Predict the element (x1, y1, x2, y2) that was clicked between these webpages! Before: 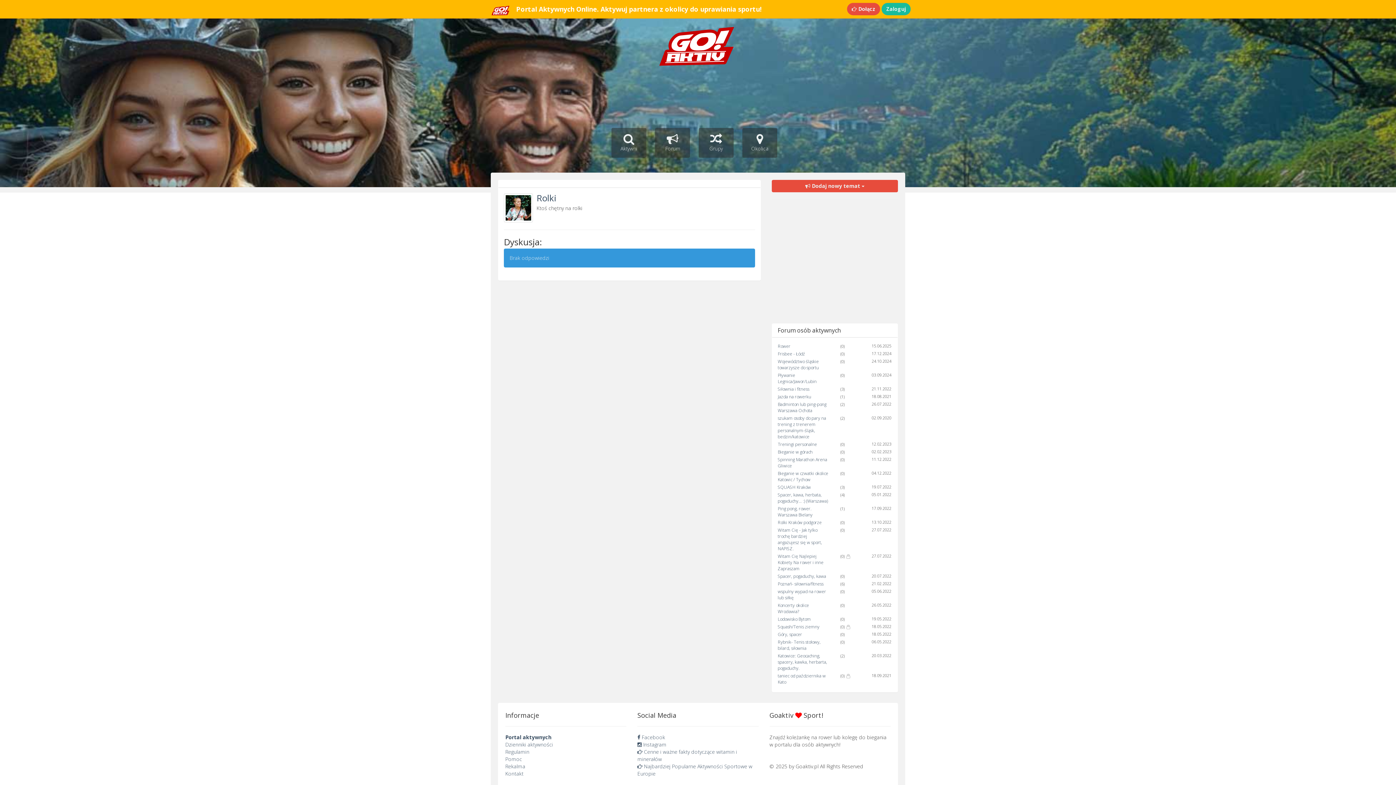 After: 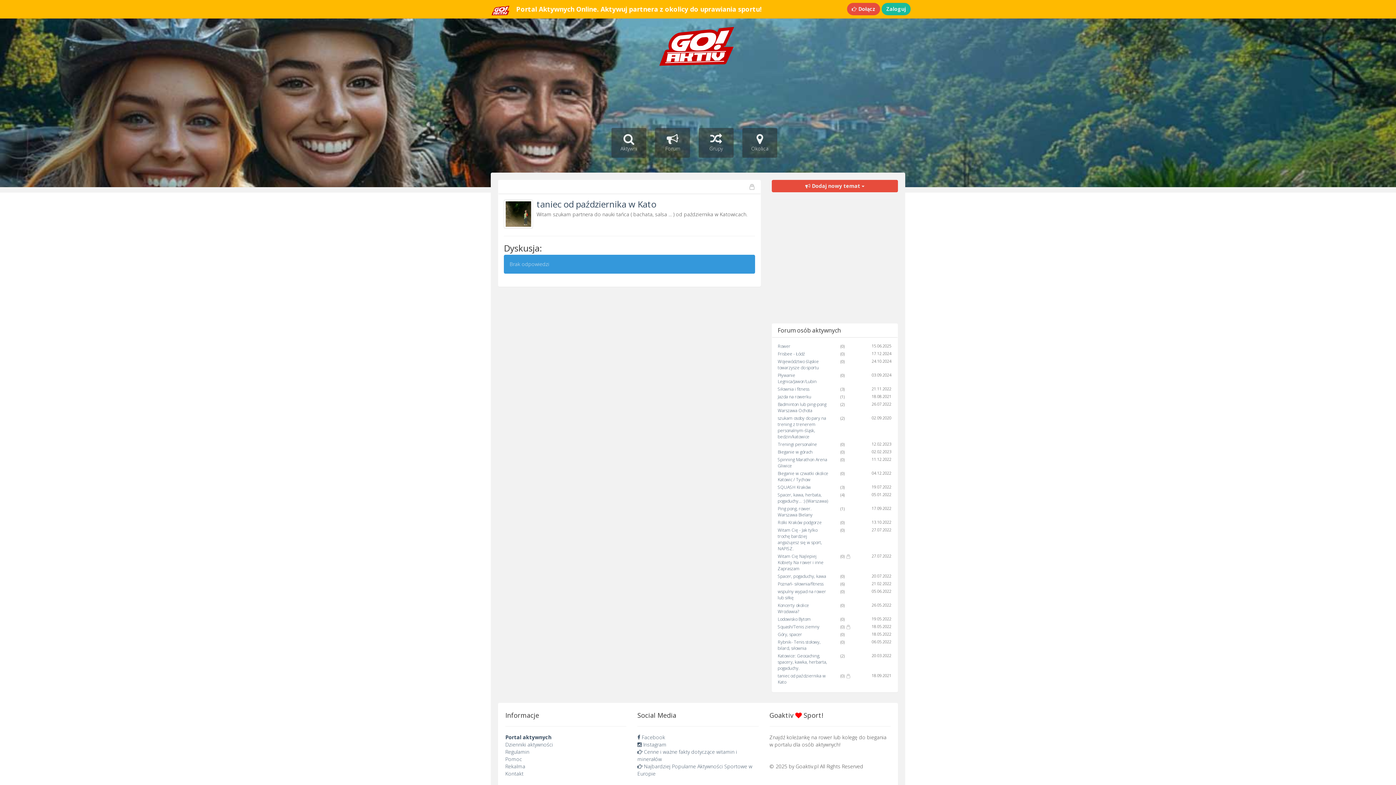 Action: label: taniec od października w Kato bbox: (777, 673, 825, 685)